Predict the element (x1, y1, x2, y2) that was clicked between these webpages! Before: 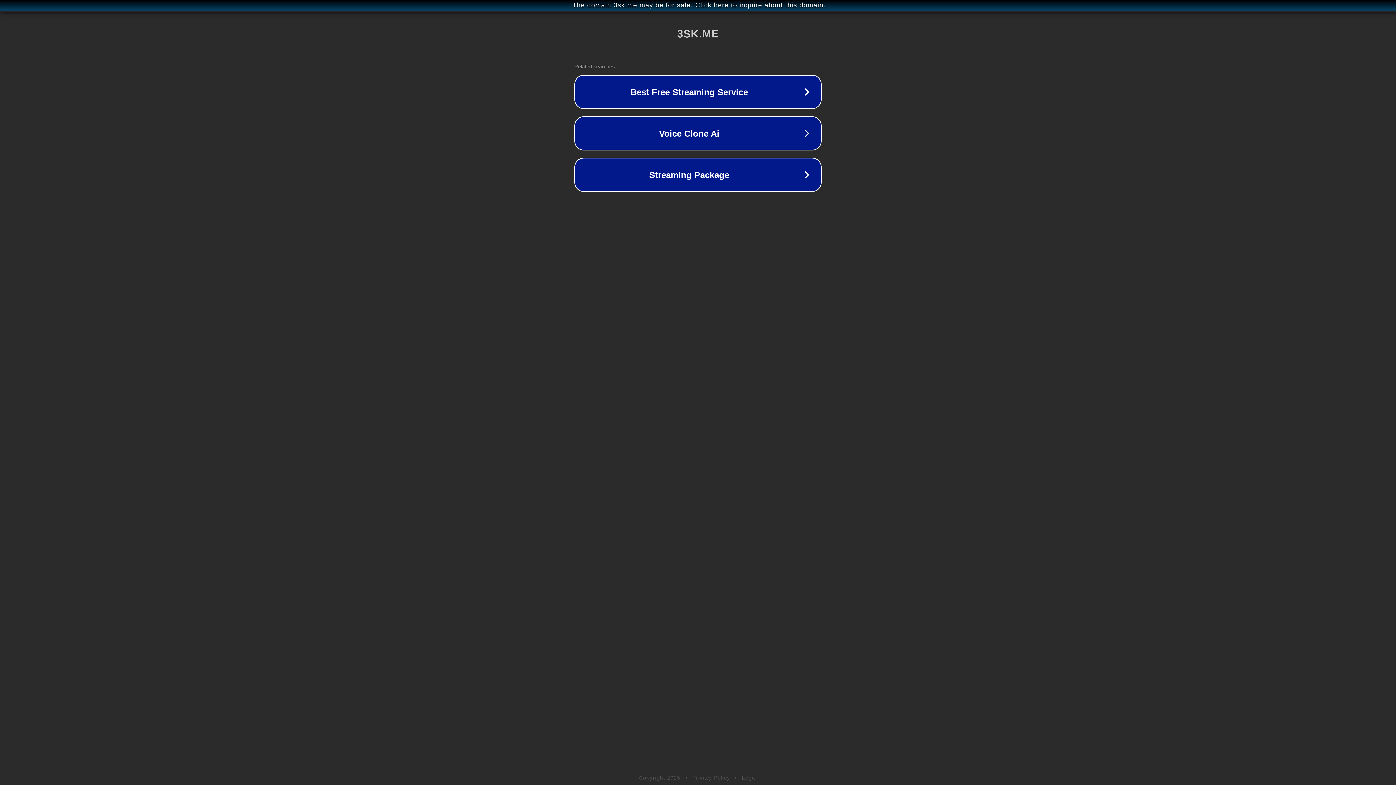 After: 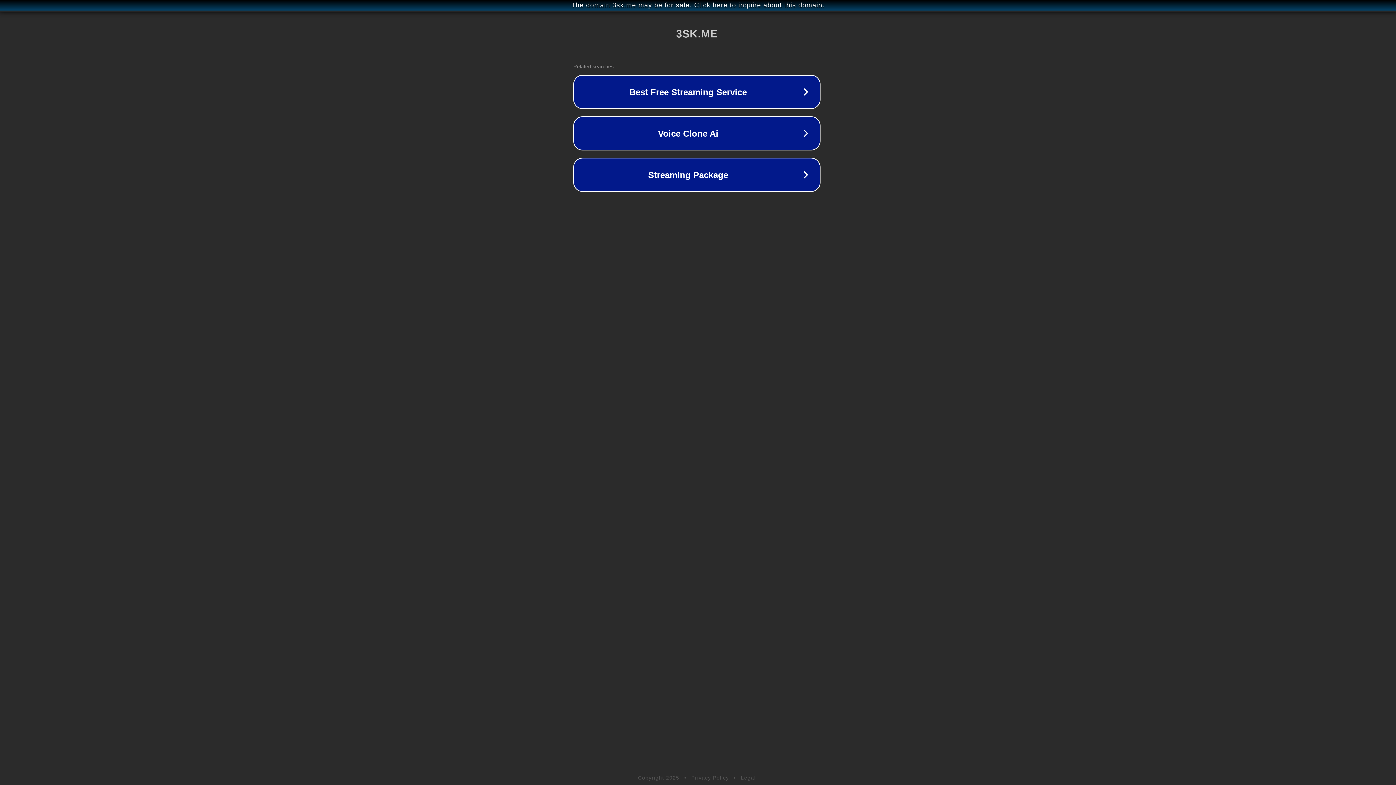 Action: bbox: (1, 1, 1397, 9) label: The domain 3sk.me may be for sale. Click here to inquire about this domain.